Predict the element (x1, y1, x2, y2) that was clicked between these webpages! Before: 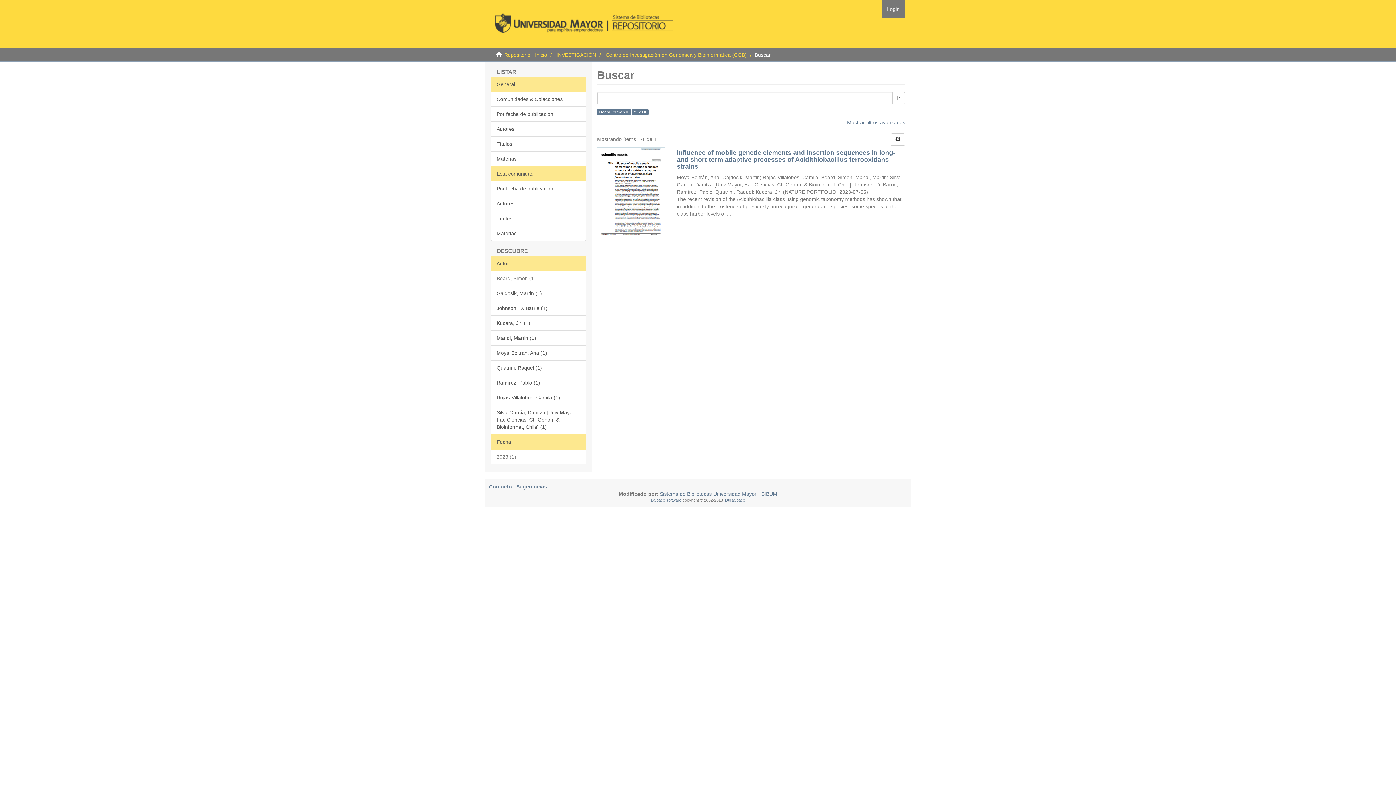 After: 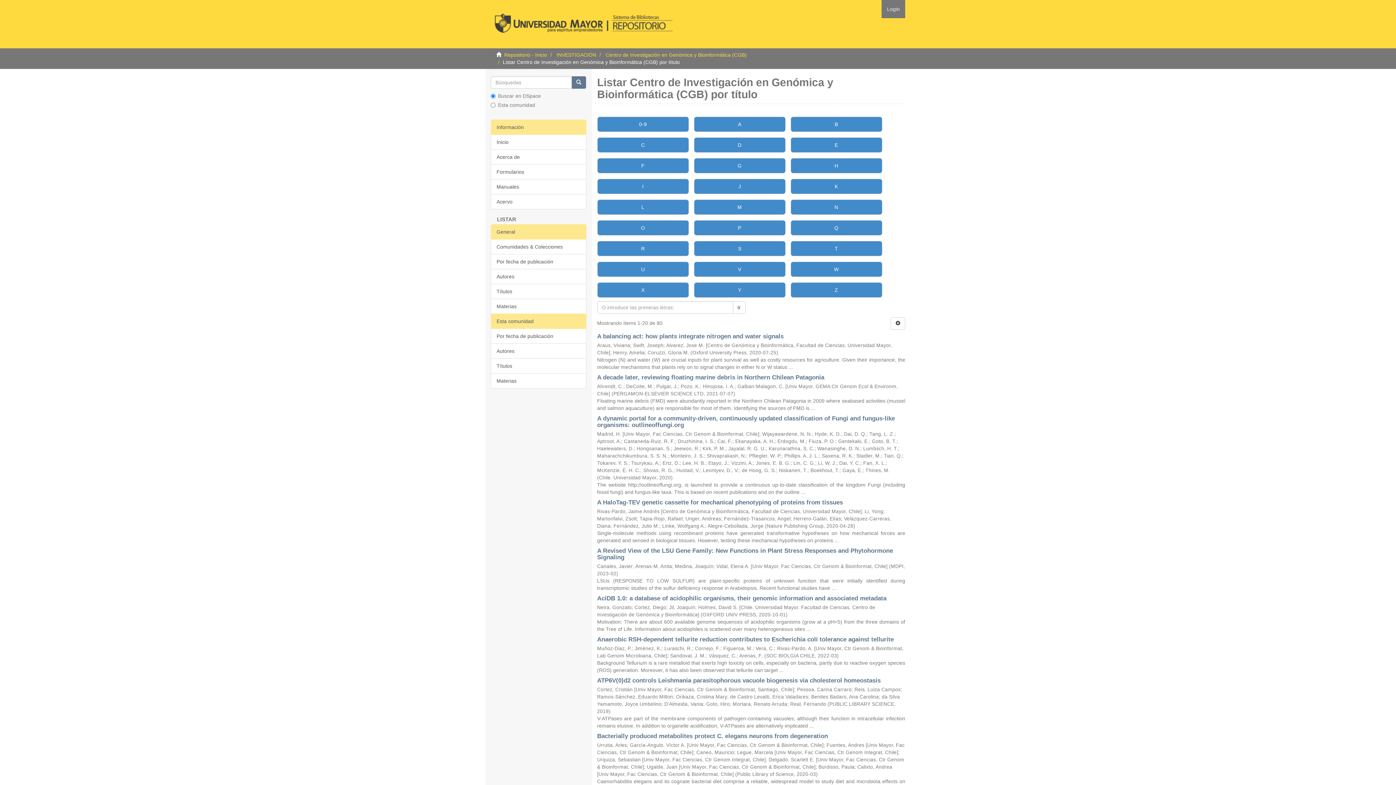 Action: bbox: (490, 210, 586, 226) label: Títulos